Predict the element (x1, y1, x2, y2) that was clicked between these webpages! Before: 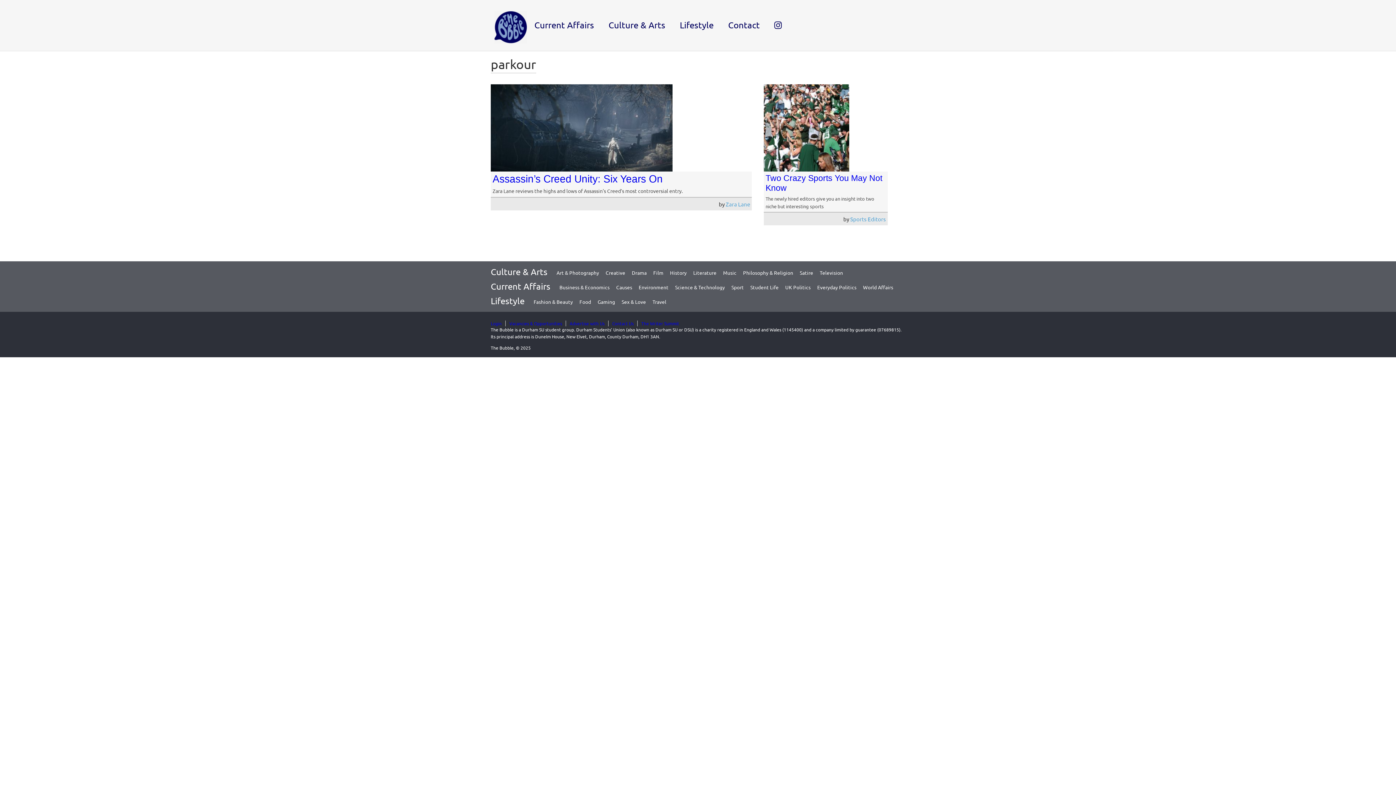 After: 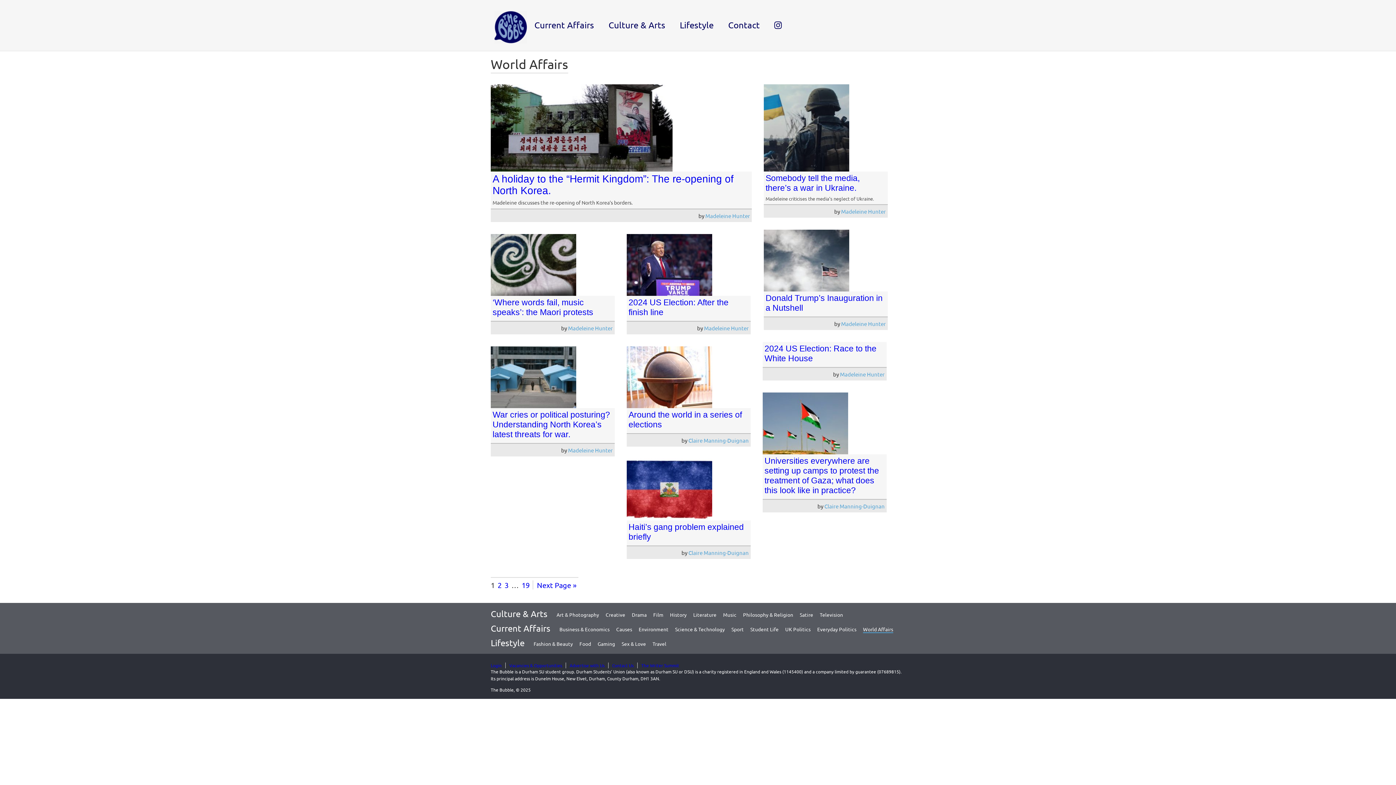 Action: label: World Affairs bbox: (863, 284, 893, 290)